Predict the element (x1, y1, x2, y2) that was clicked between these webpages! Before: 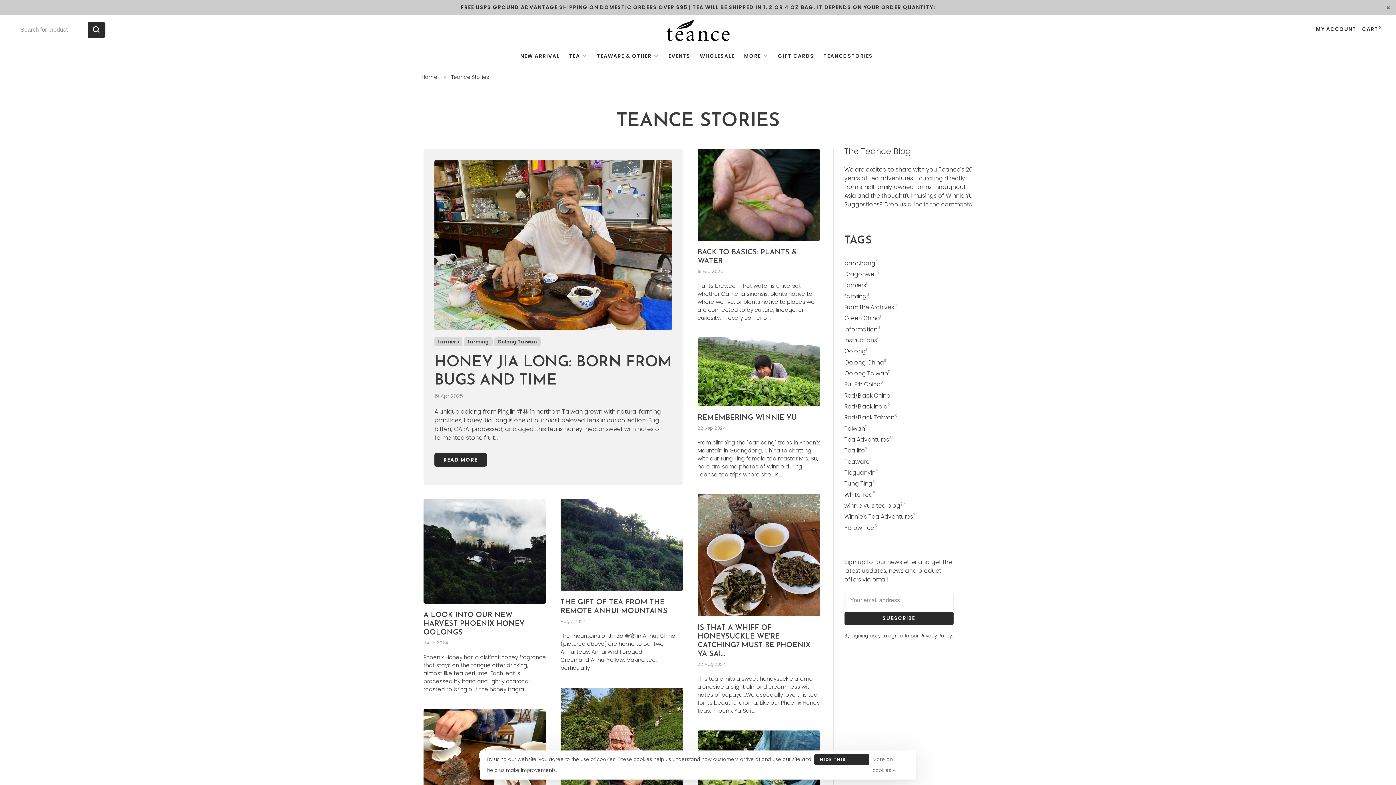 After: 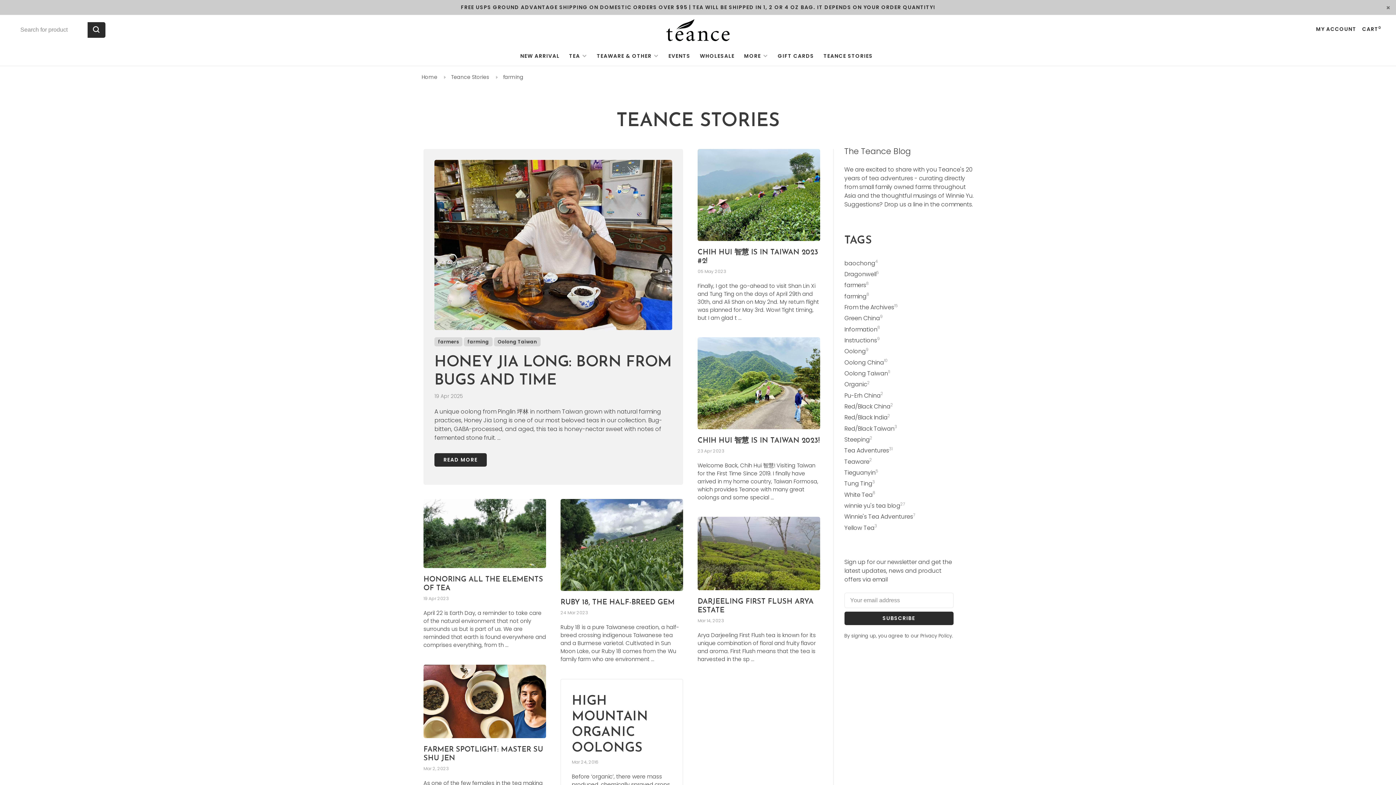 Action: label: farming bbox: (464, 337, 492, 346)